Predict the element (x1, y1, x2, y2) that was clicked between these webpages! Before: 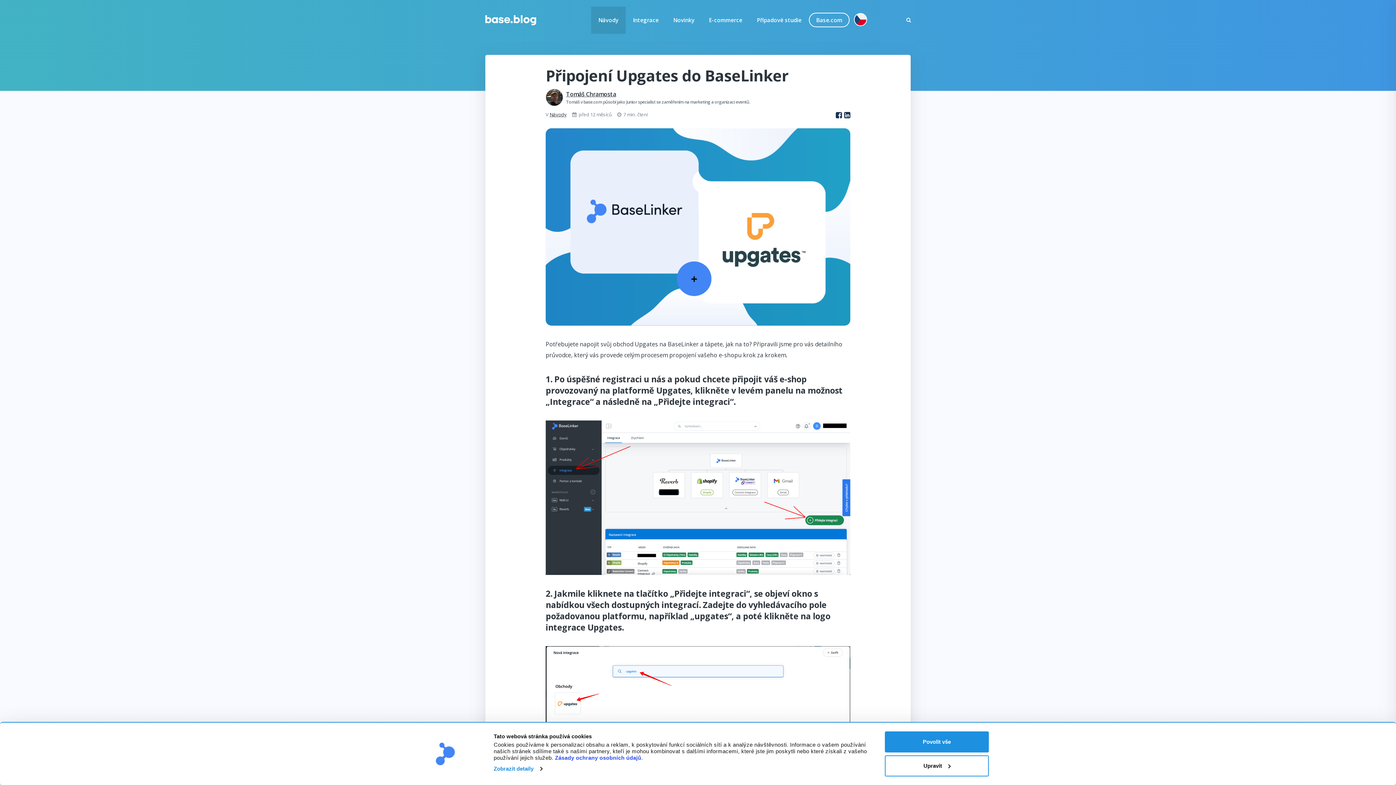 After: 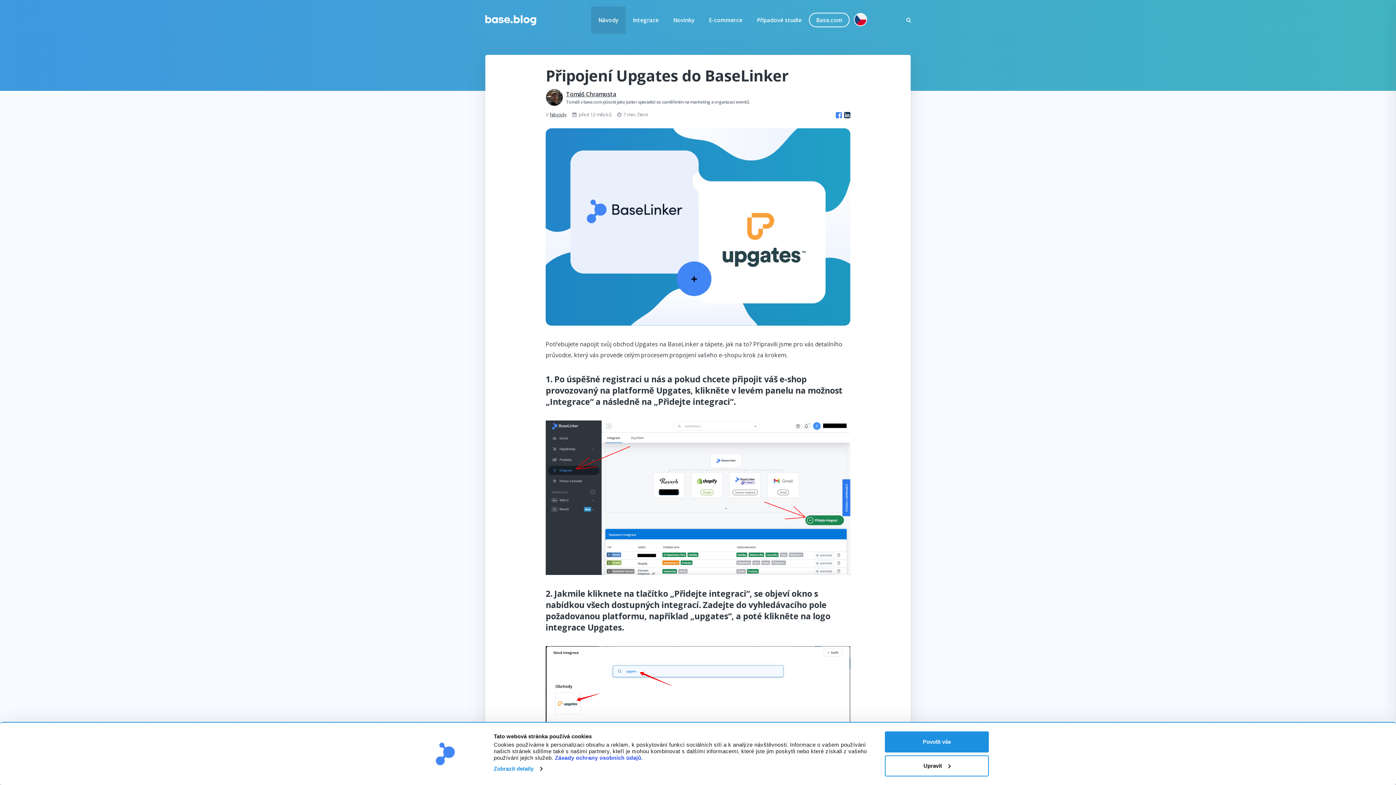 Action: bbox: (836, 110, 842, 120)